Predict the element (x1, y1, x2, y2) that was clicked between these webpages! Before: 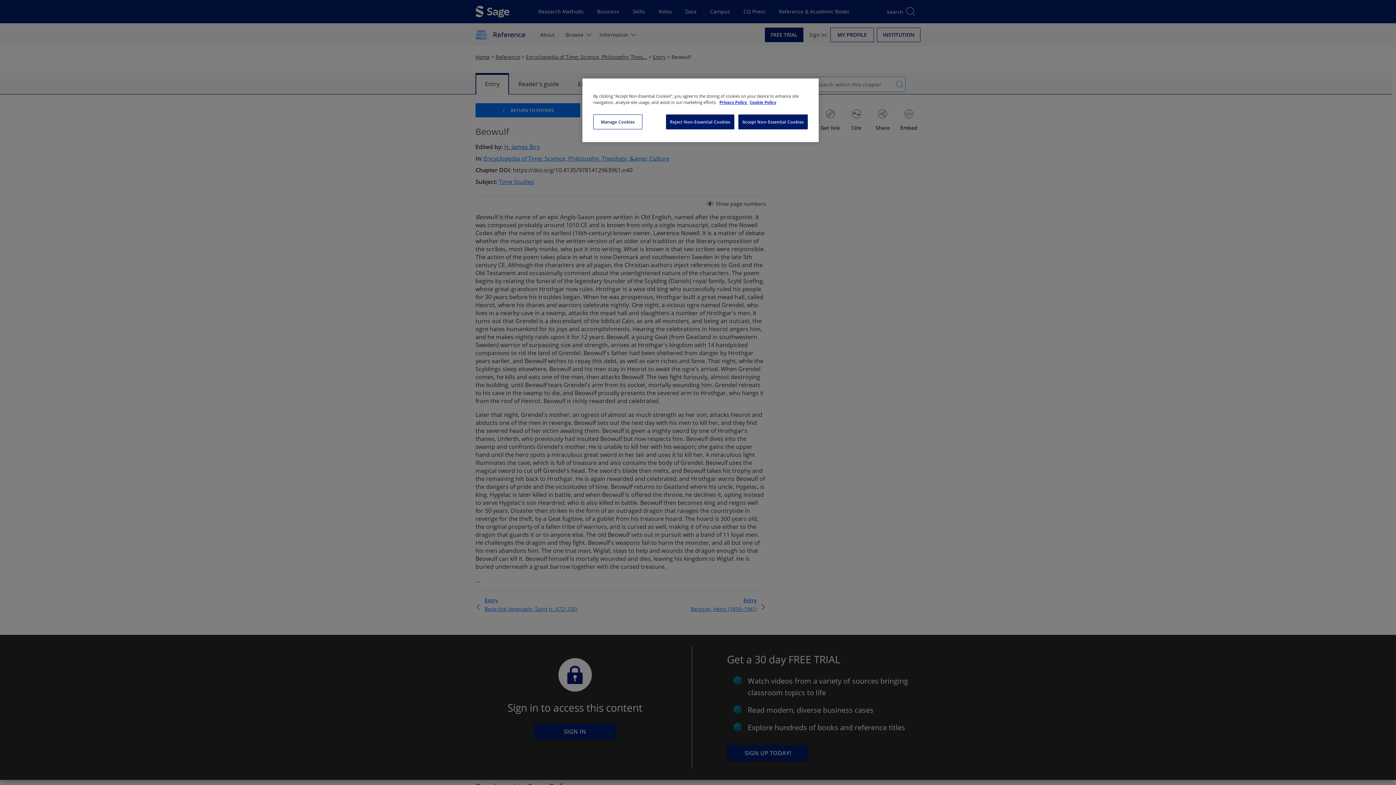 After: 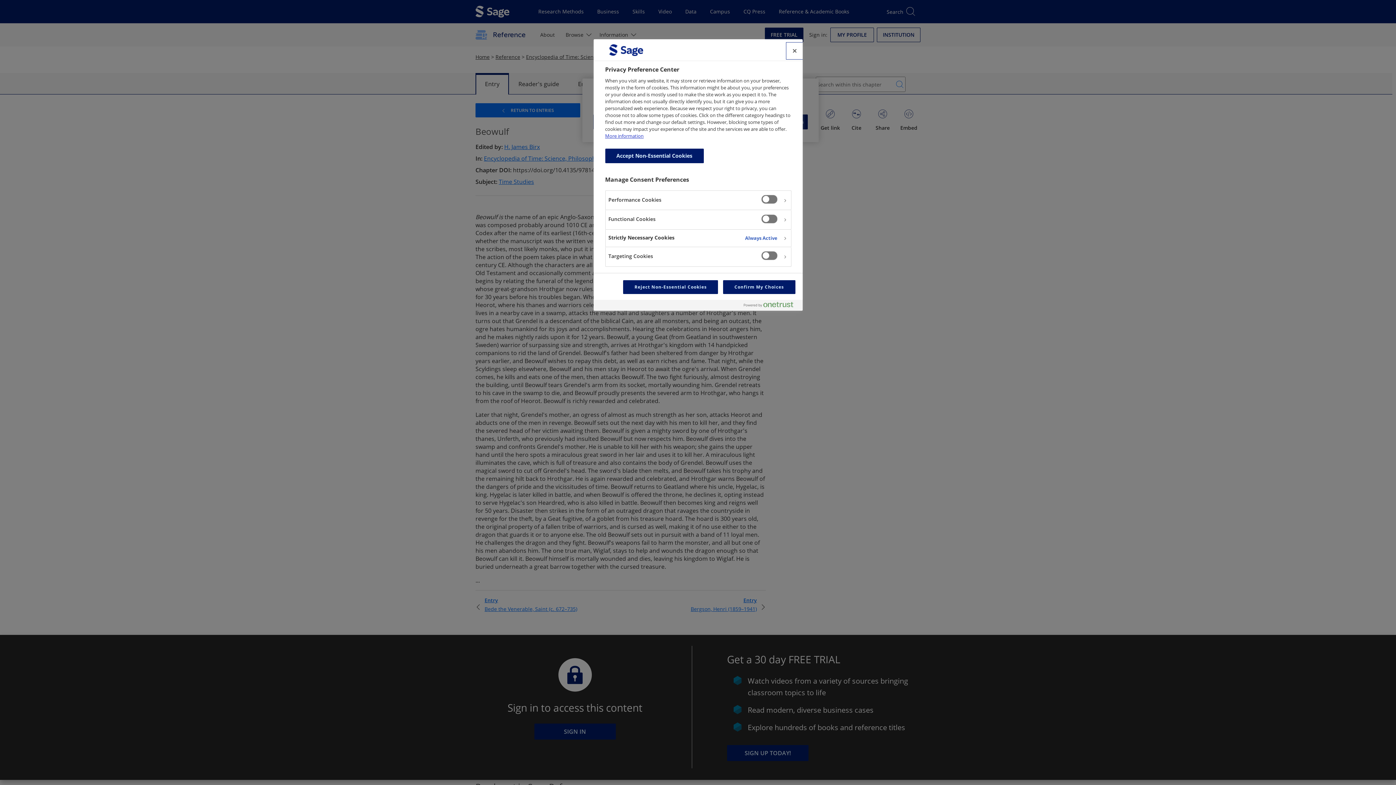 Action: label: Manage Cookies bbox: (593, 114, 642, 129)